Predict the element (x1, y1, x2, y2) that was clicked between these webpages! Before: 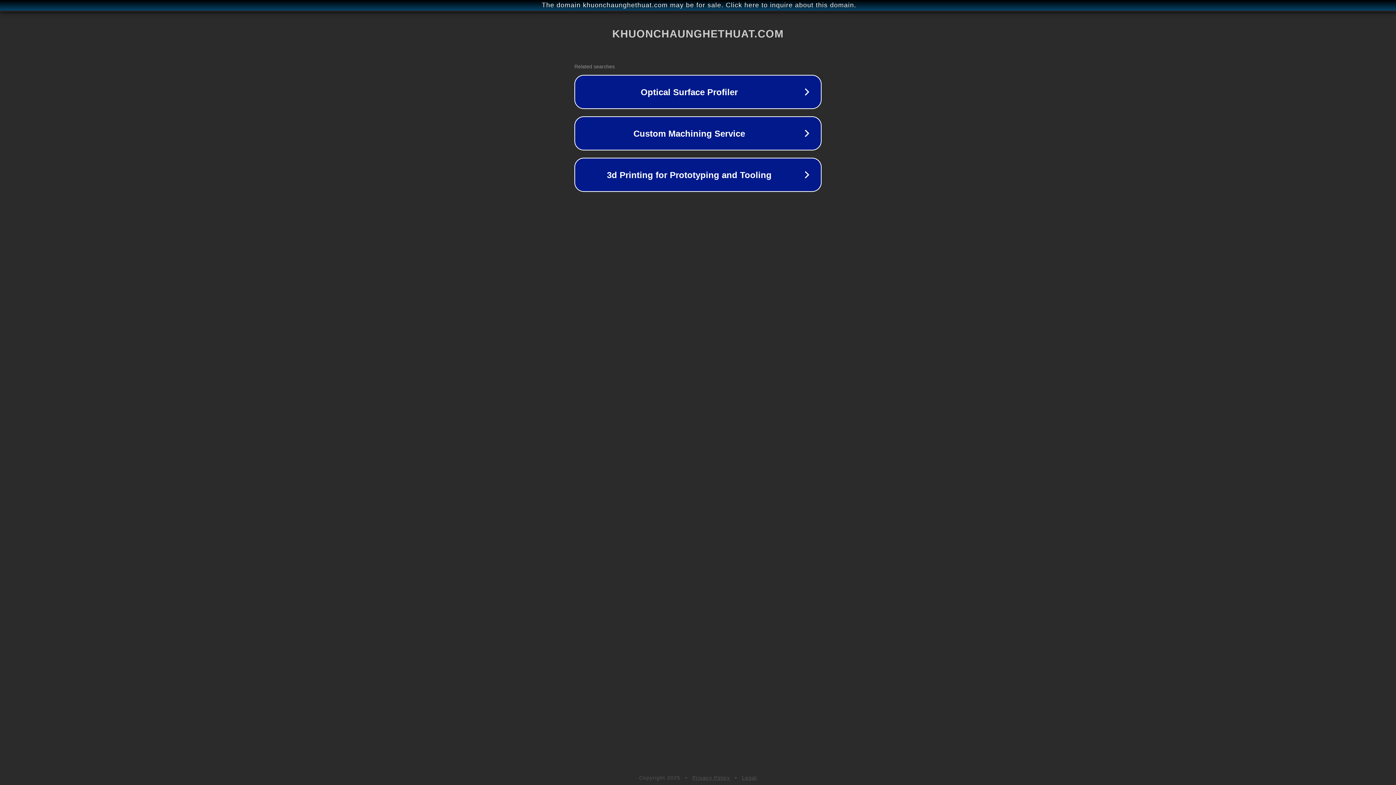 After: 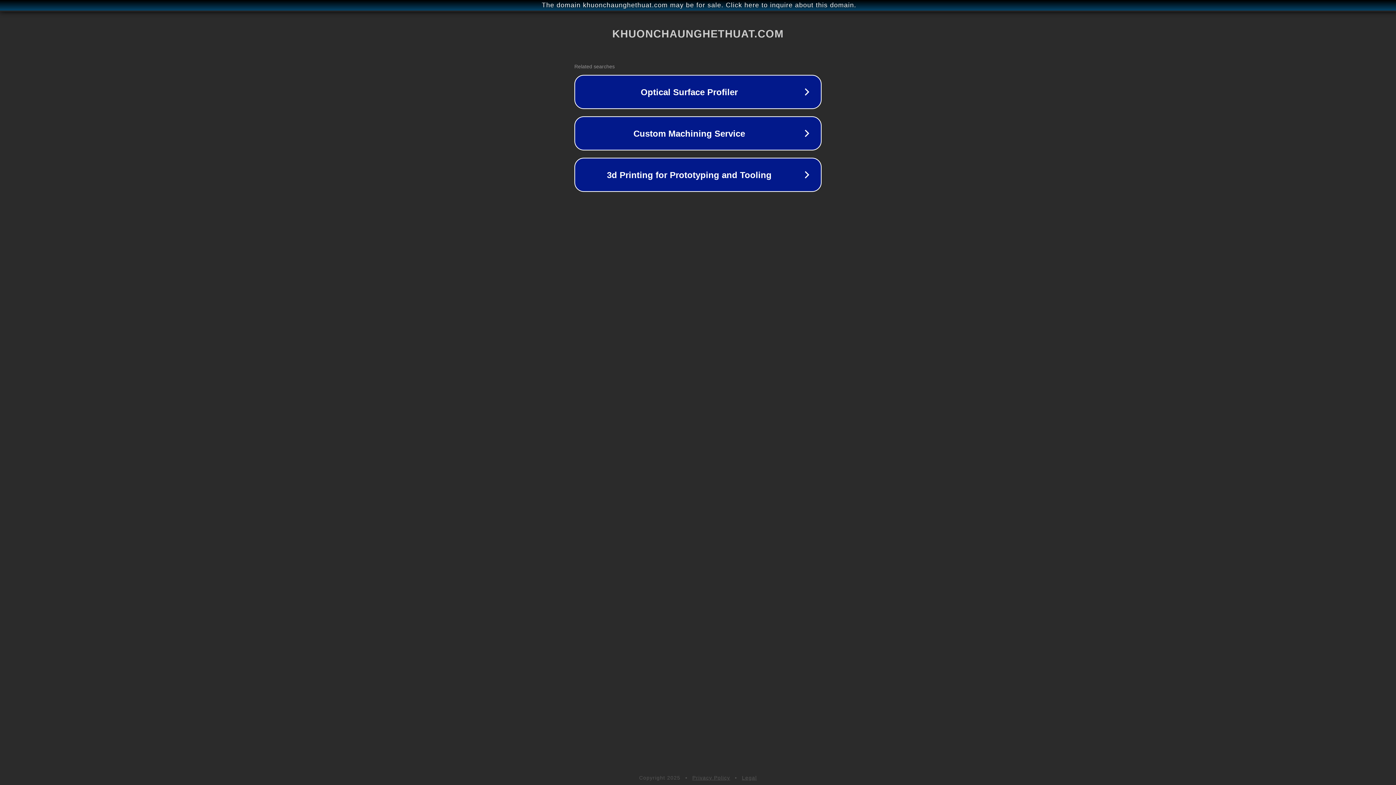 Action: label: Privacy Policy bbox: (692, 775, 730, 781)